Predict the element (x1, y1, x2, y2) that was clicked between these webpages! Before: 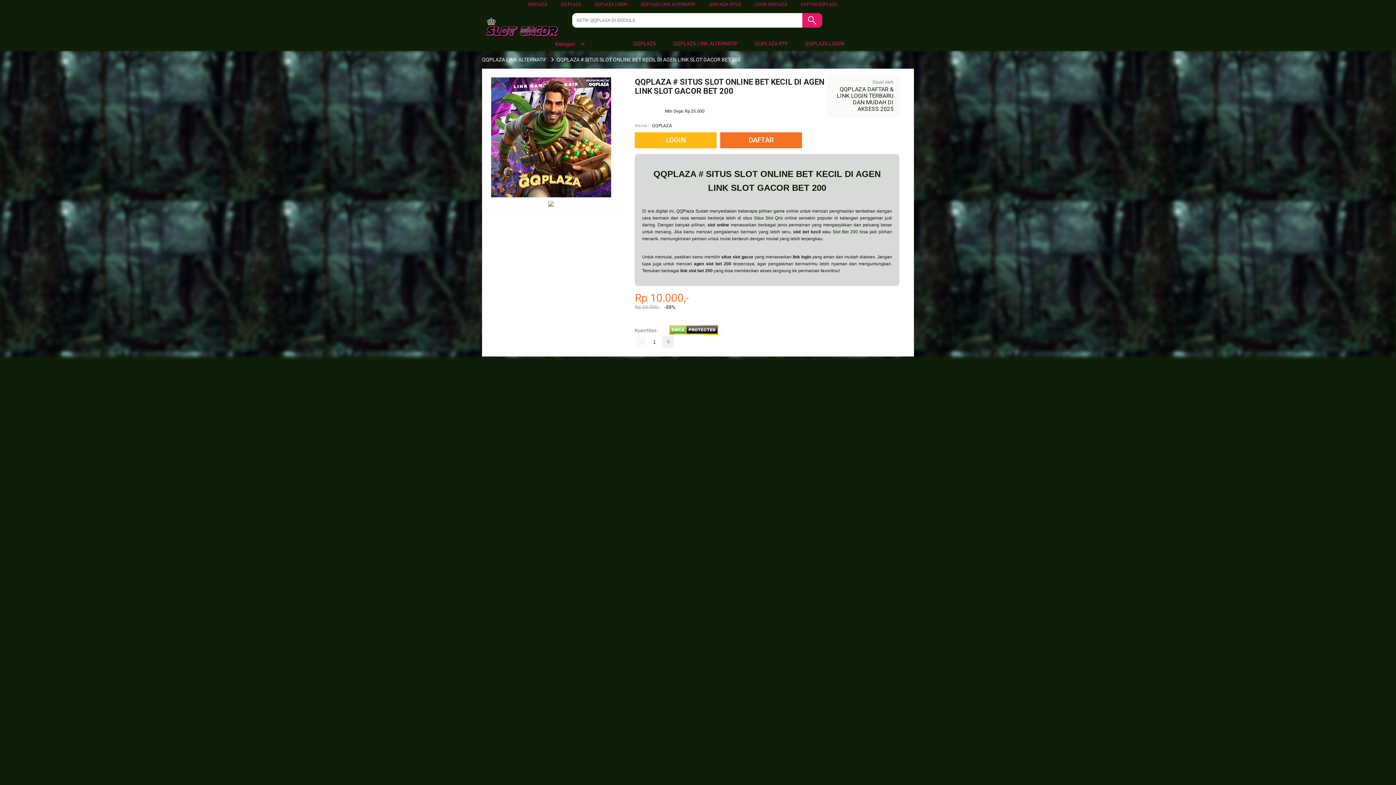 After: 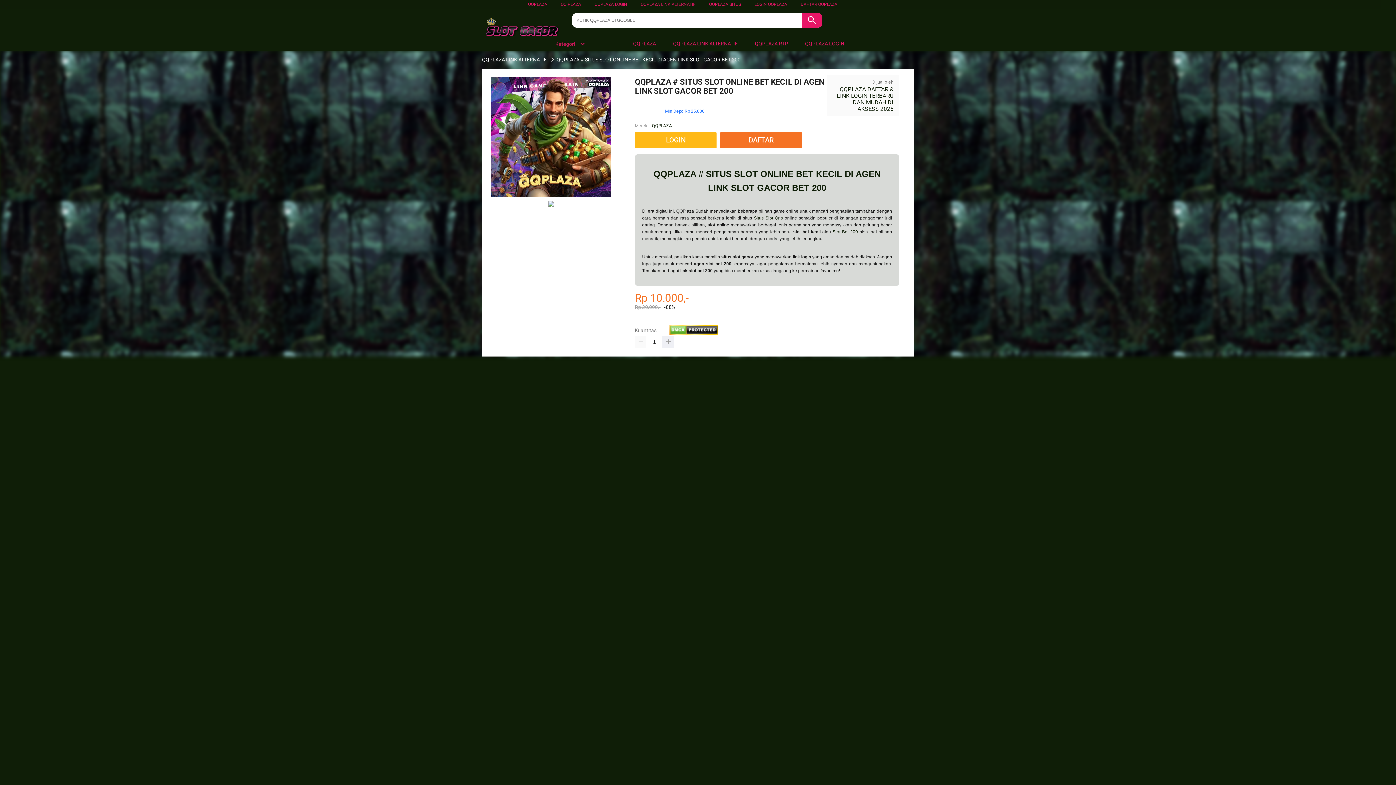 Action: label: Min Depo Rp 25.000 bbox: (665, 108, 704, 113)